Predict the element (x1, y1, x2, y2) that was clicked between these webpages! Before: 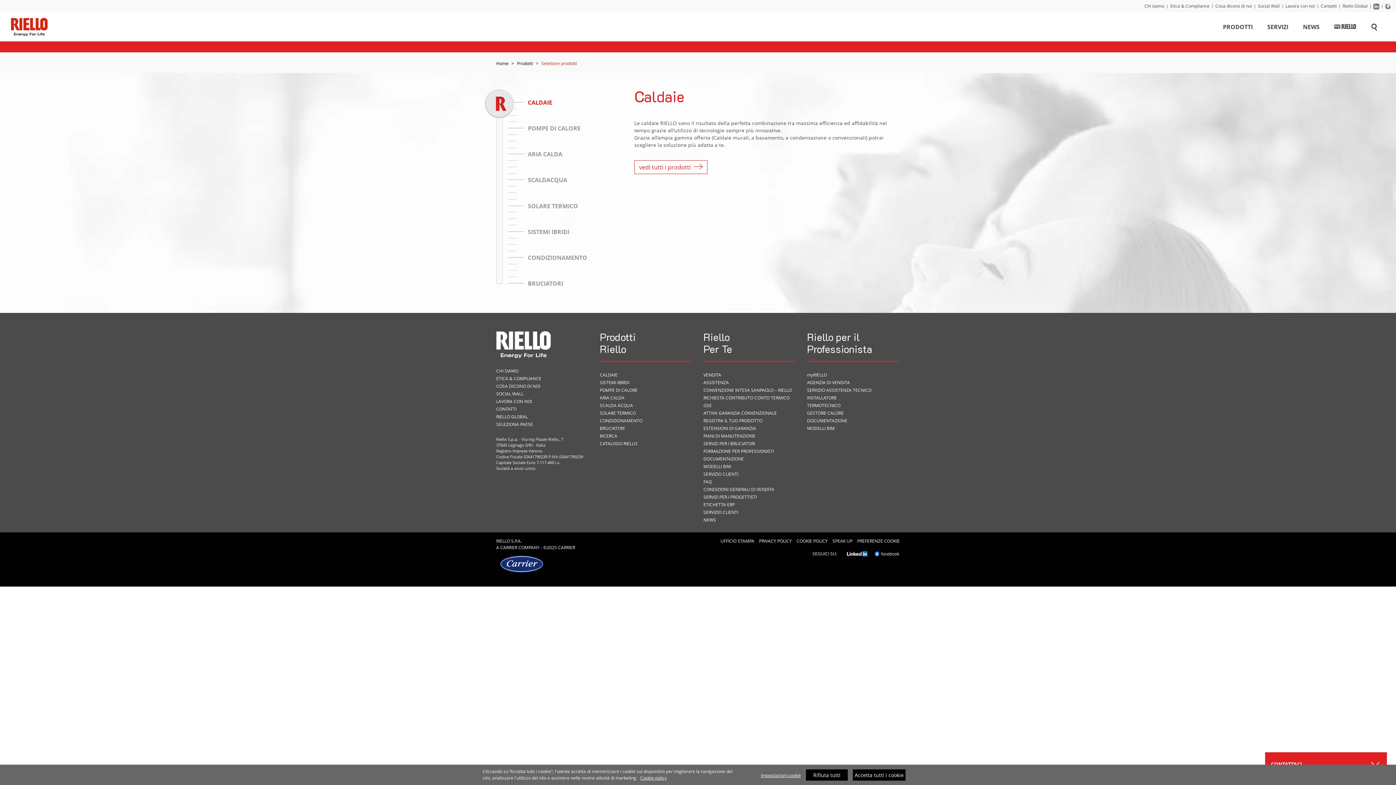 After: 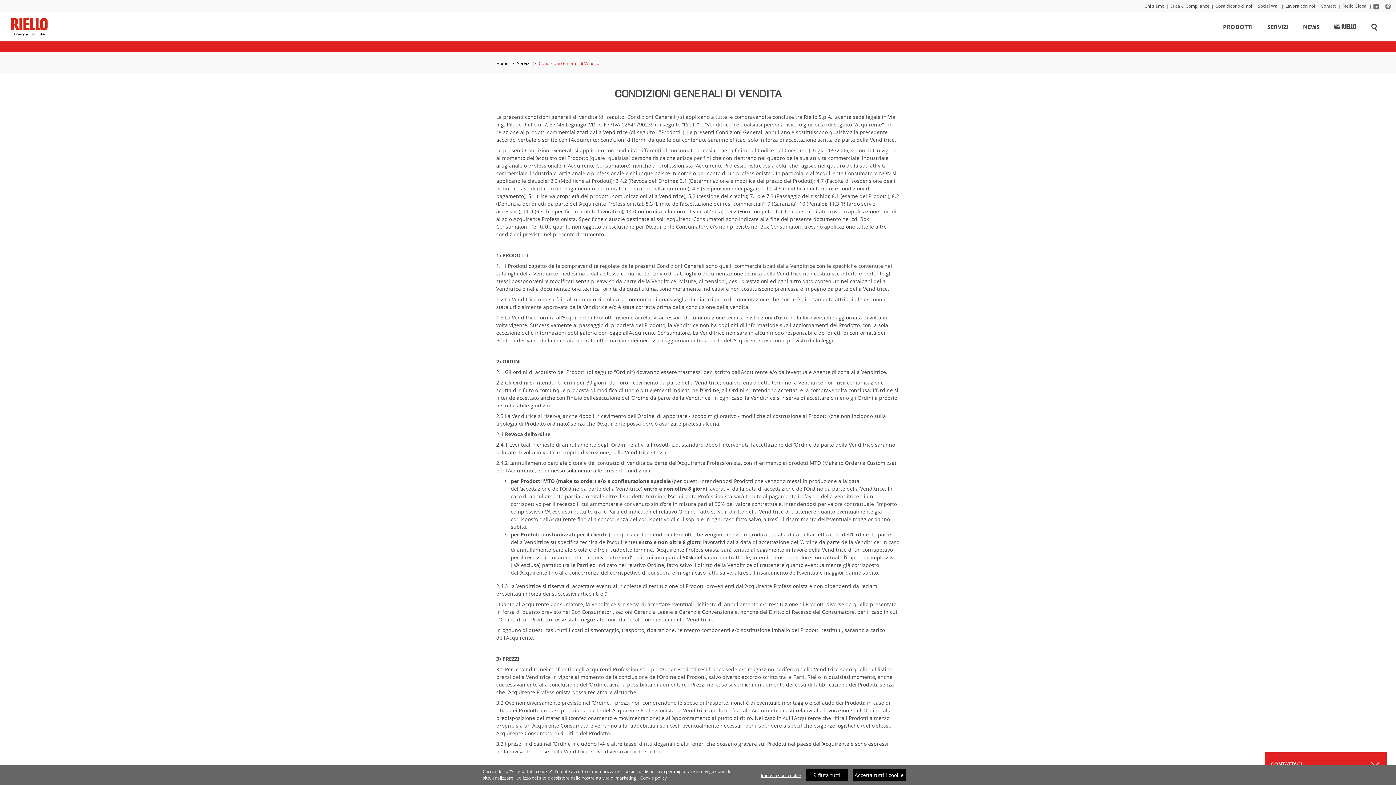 Action: label: CONDIZIONI GENERALI DI VENDITA bbox: (703, 486, 774, 492)